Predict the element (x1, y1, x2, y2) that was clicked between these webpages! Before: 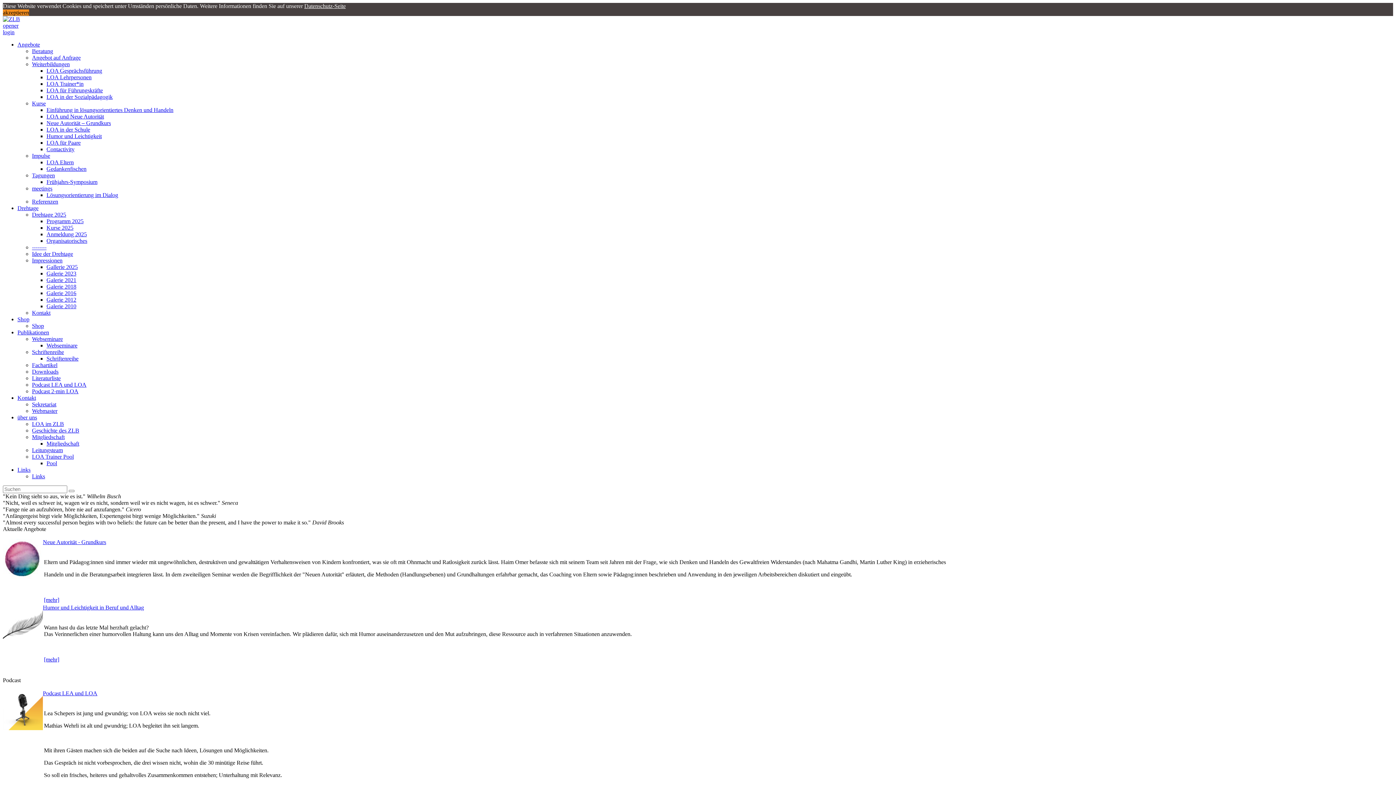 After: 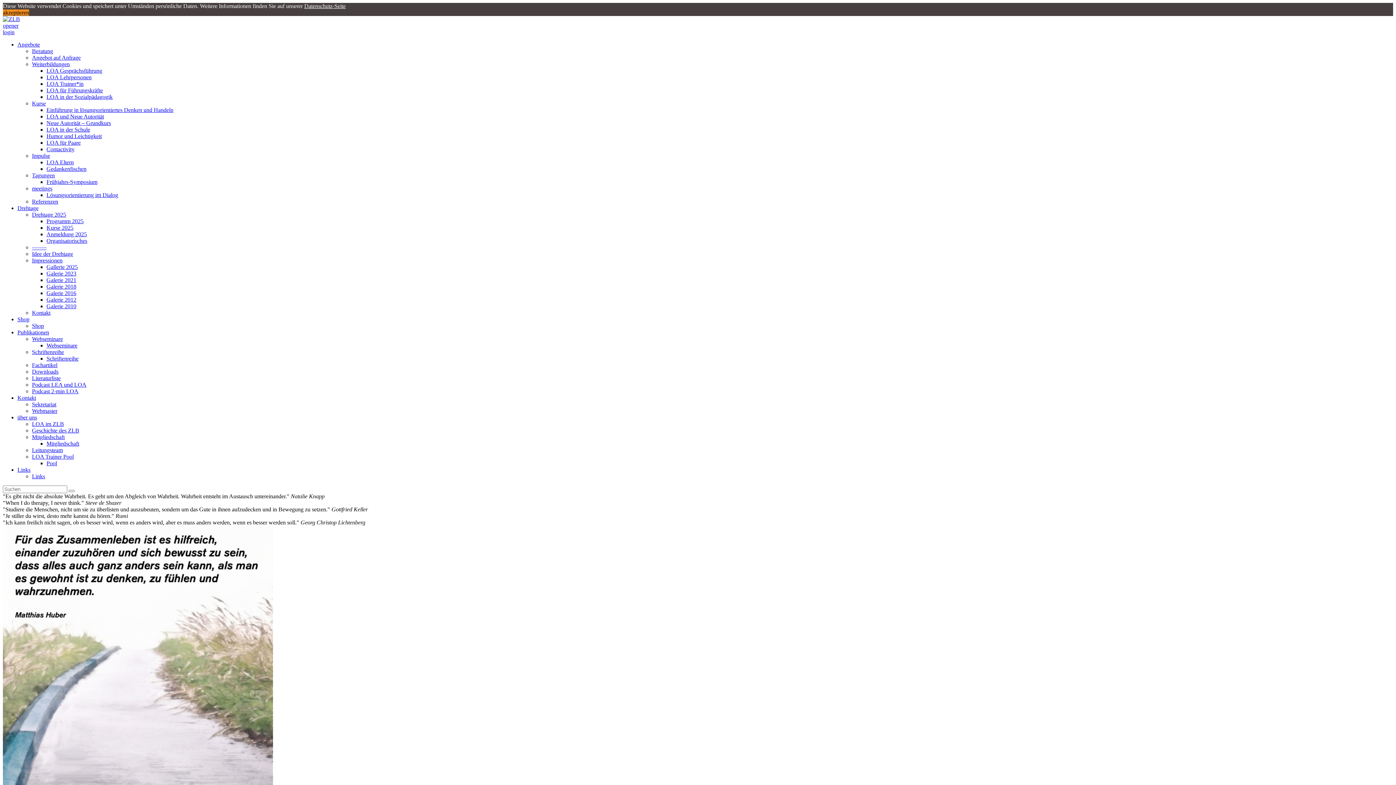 Action: label: Frühjahrs-Symposium bbox: (46, 178, 97, 185)